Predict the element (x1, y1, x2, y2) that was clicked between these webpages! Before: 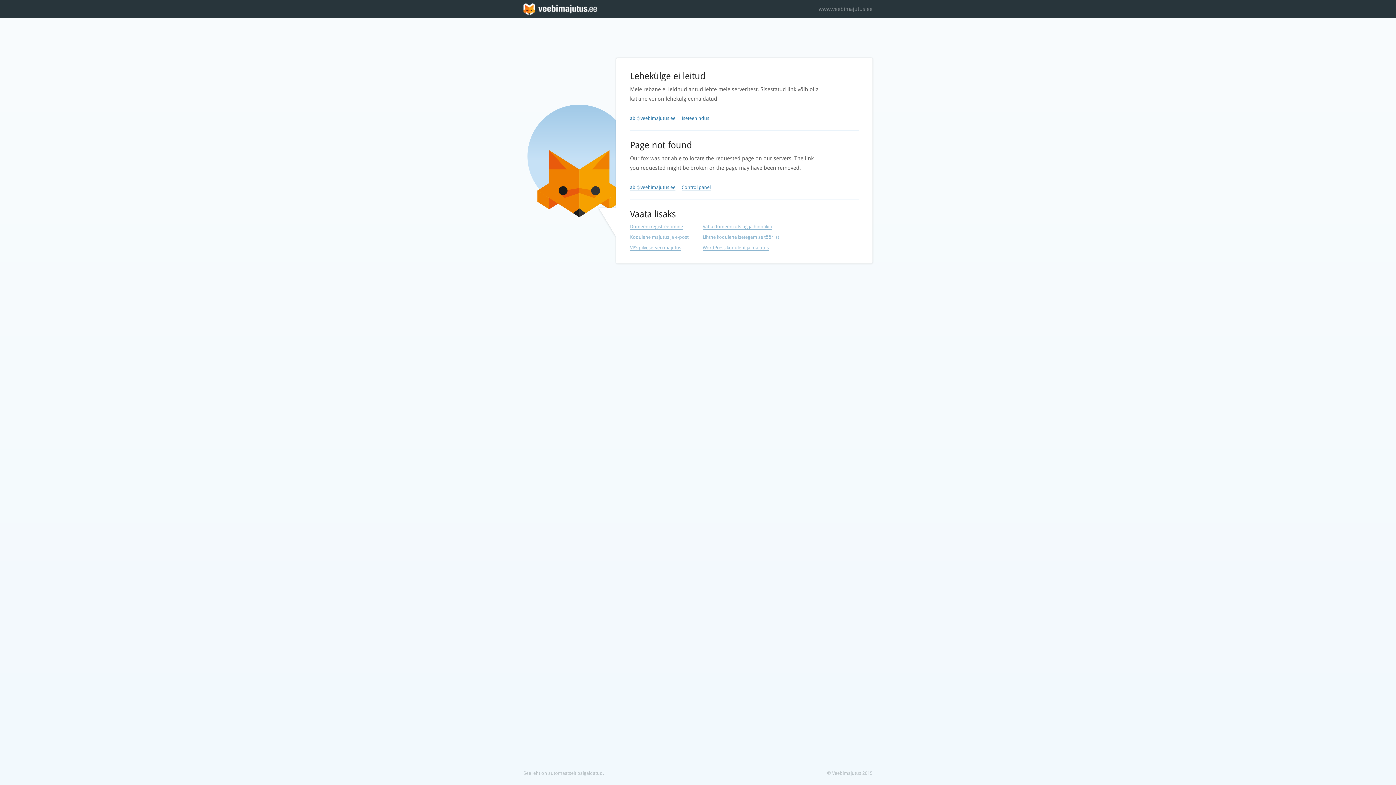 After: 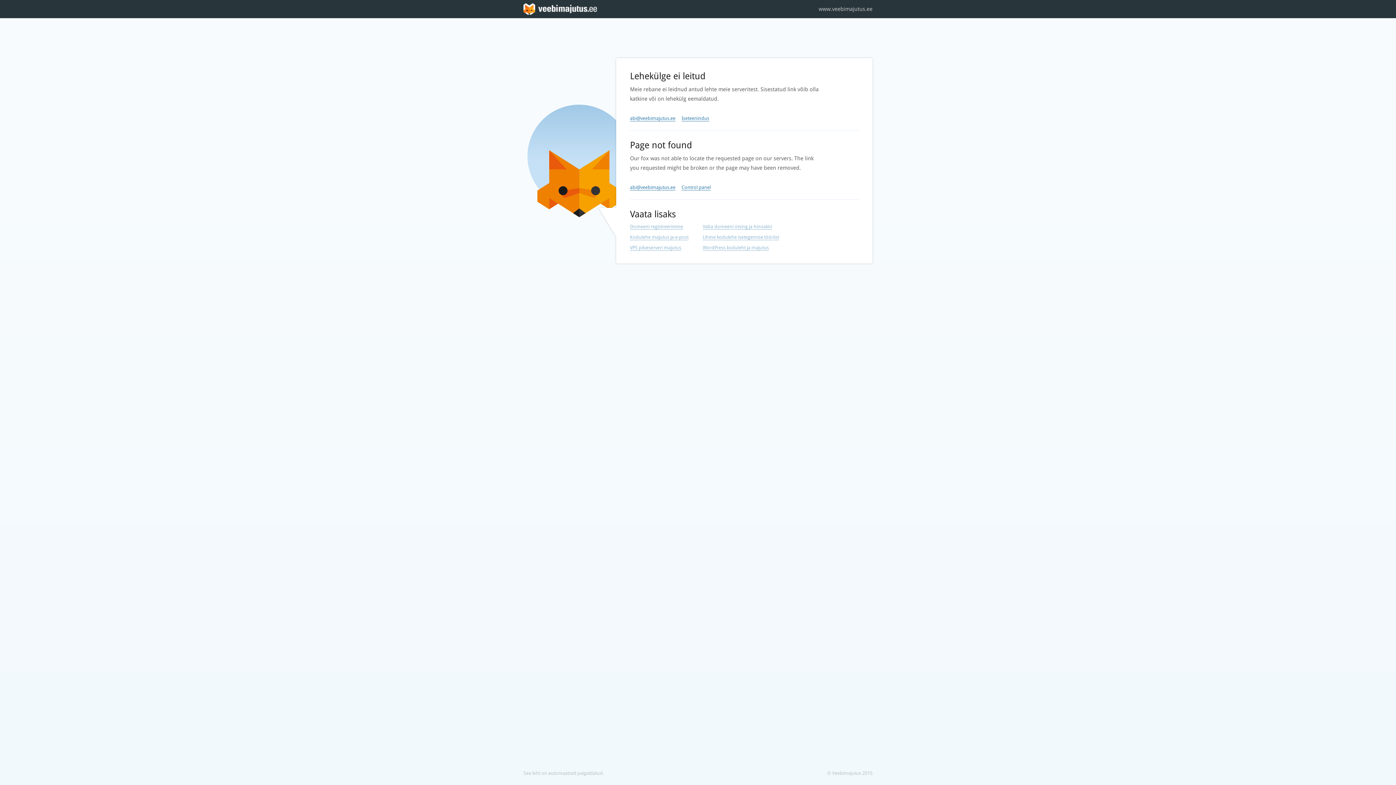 Action: bbox: (818, 0, 872, 18) label: www.veebimajutus.ee